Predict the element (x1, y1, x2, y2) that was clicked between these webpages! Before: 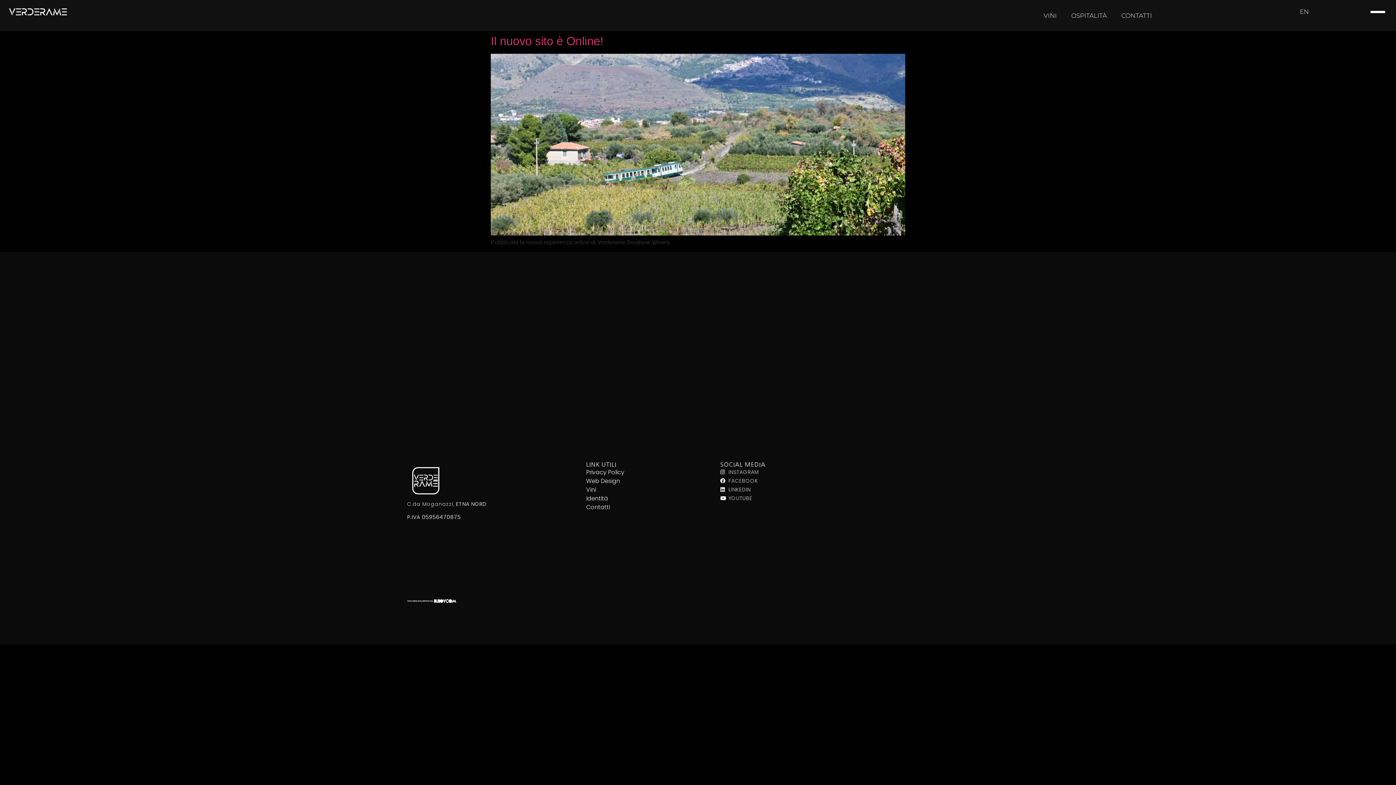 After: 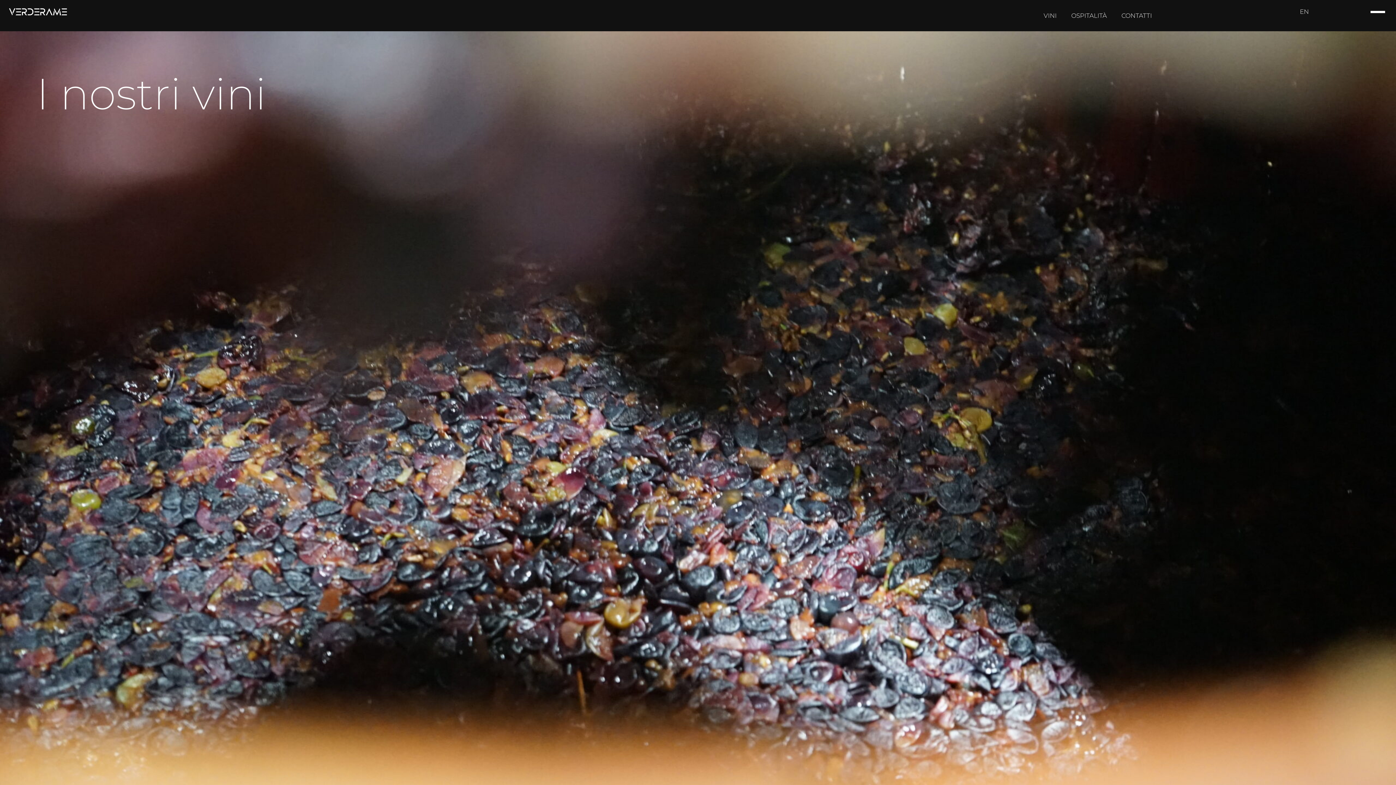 Action: label: VINI bbox: (1036, 7, 1064, 24)